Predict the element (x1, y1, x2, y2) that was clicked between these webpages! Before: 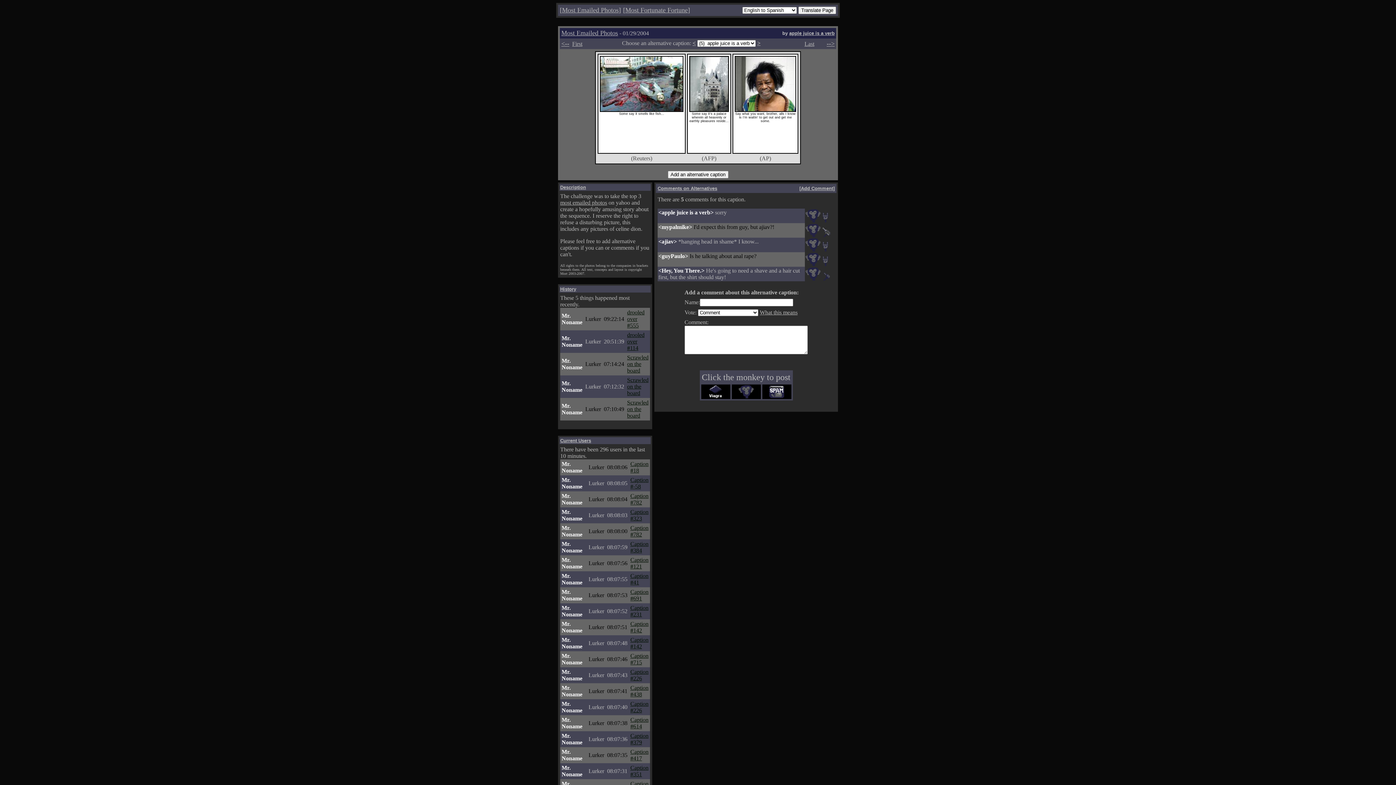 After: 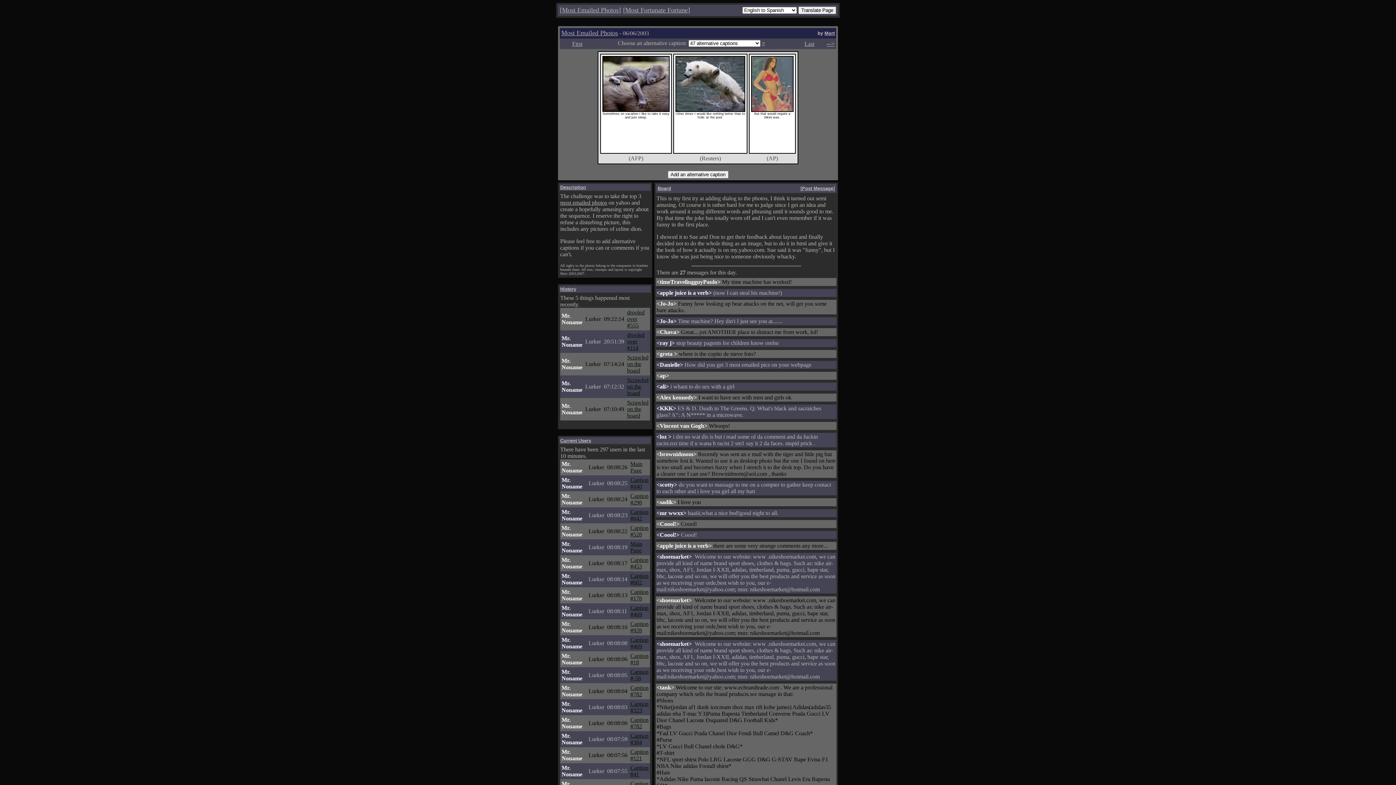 Action: label: First bbox: (572, 40, 582, 46)